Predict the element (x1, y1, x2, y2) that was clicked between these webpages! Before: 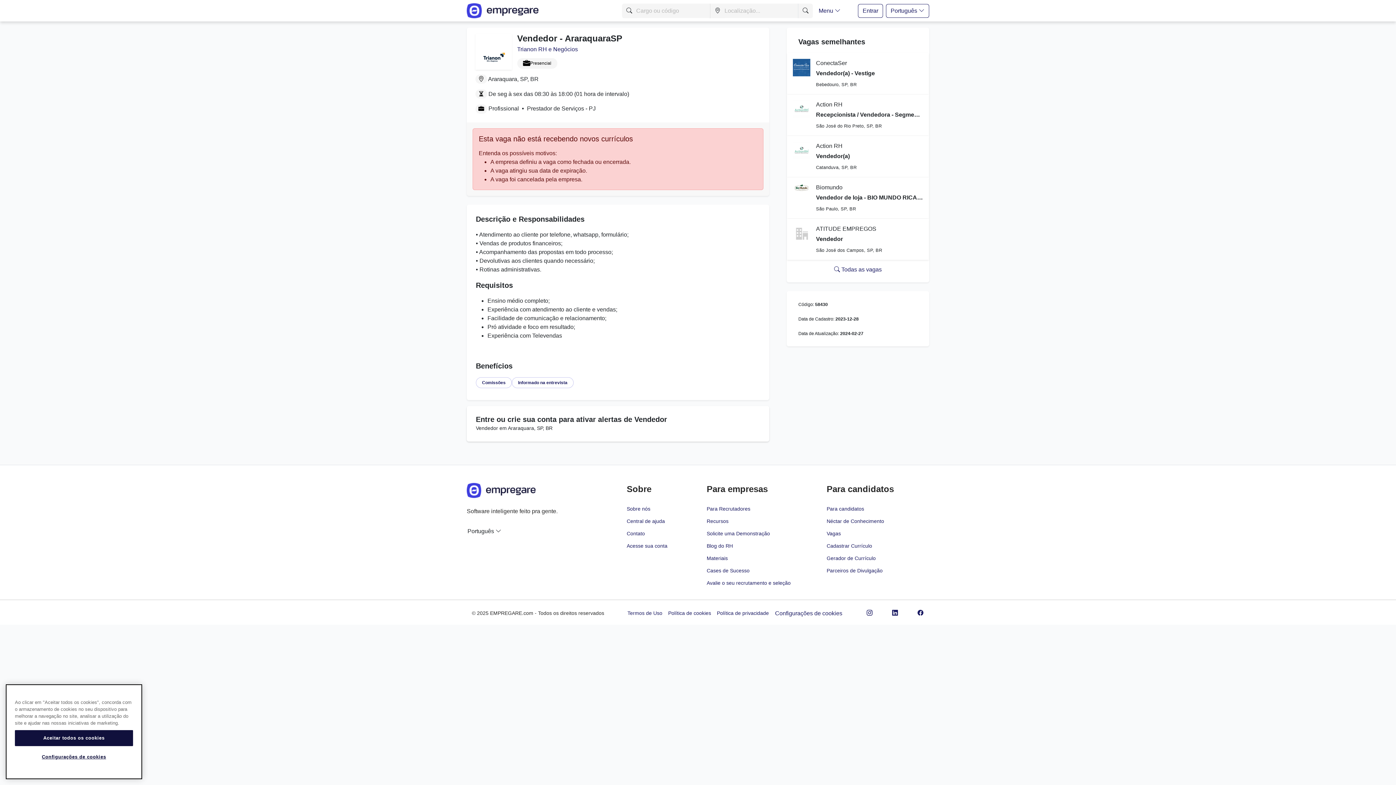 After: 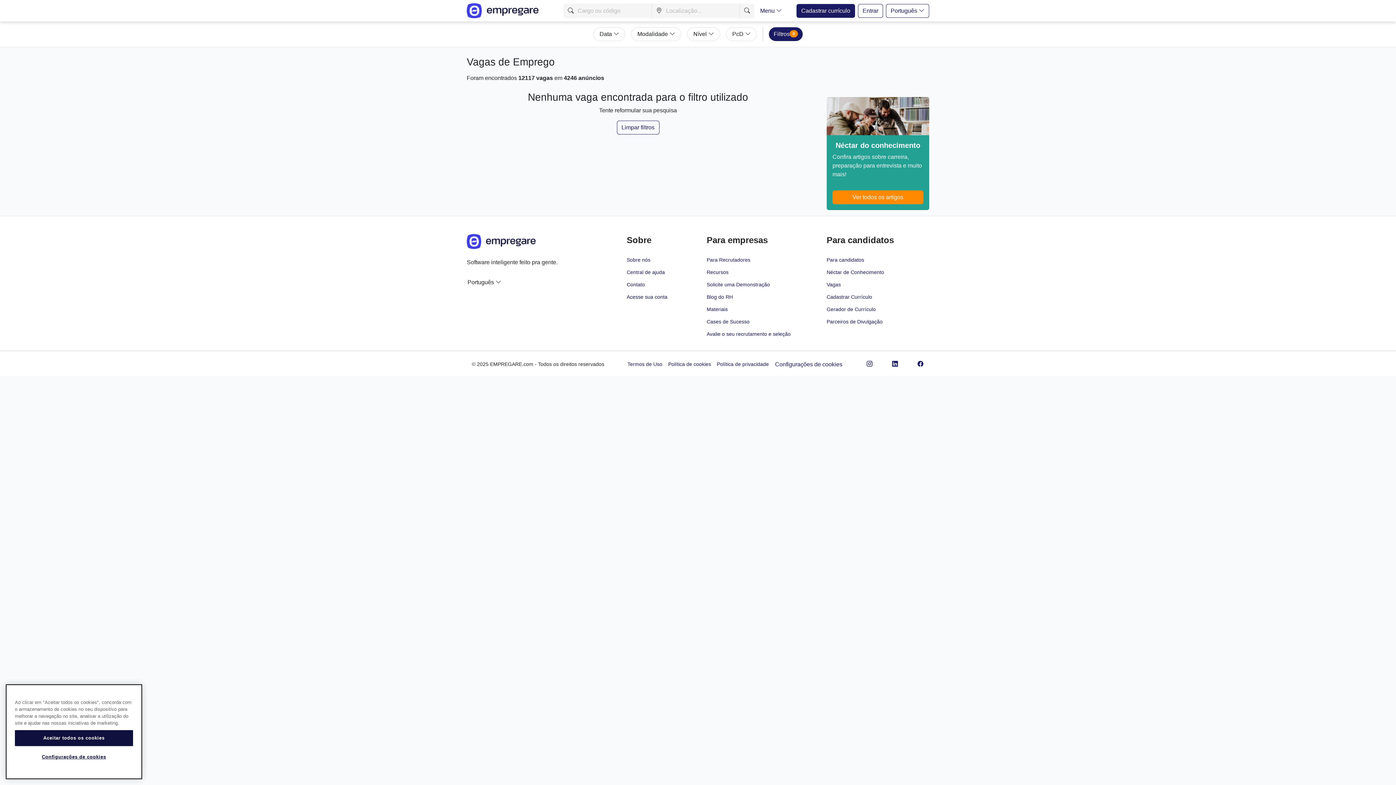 Action: label: Vagas bbox: (826, 530, 841, 536)